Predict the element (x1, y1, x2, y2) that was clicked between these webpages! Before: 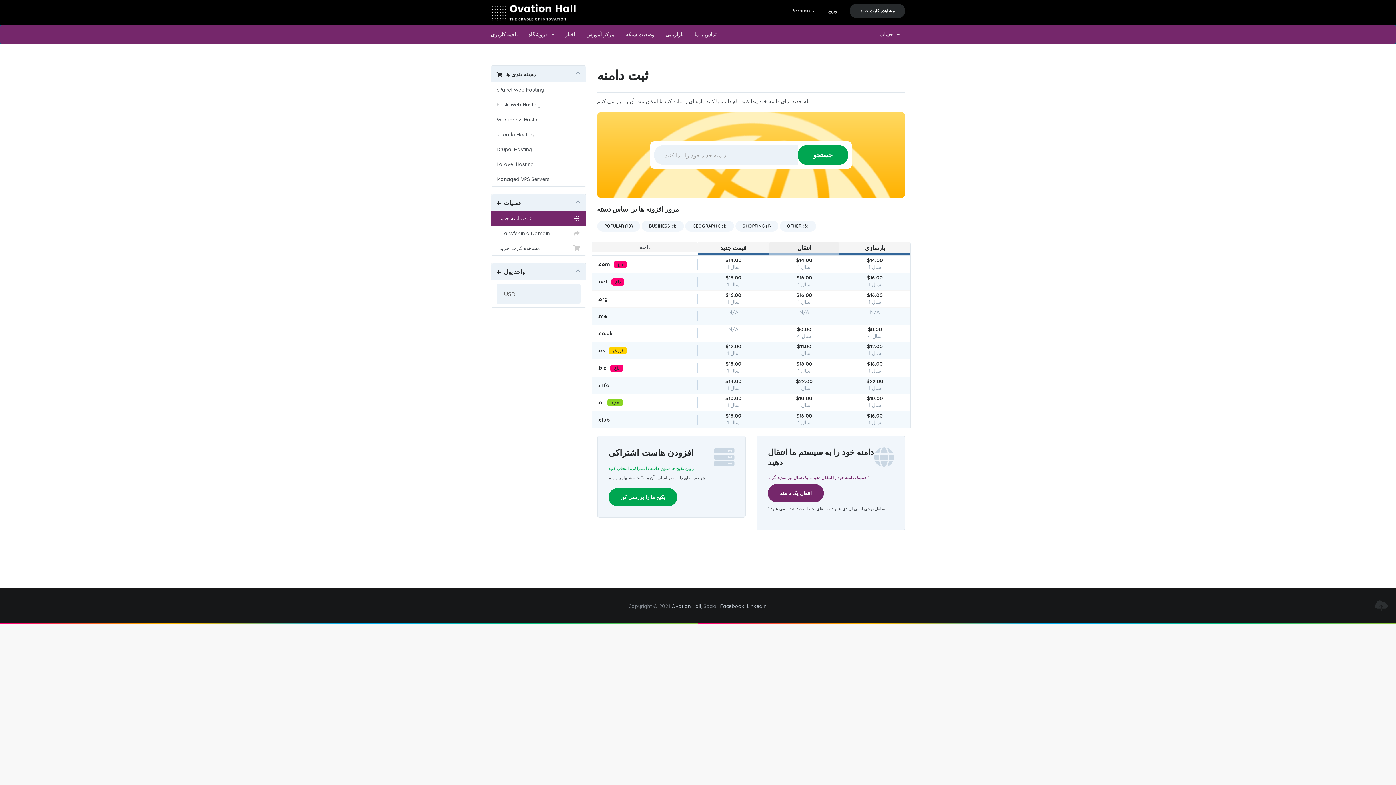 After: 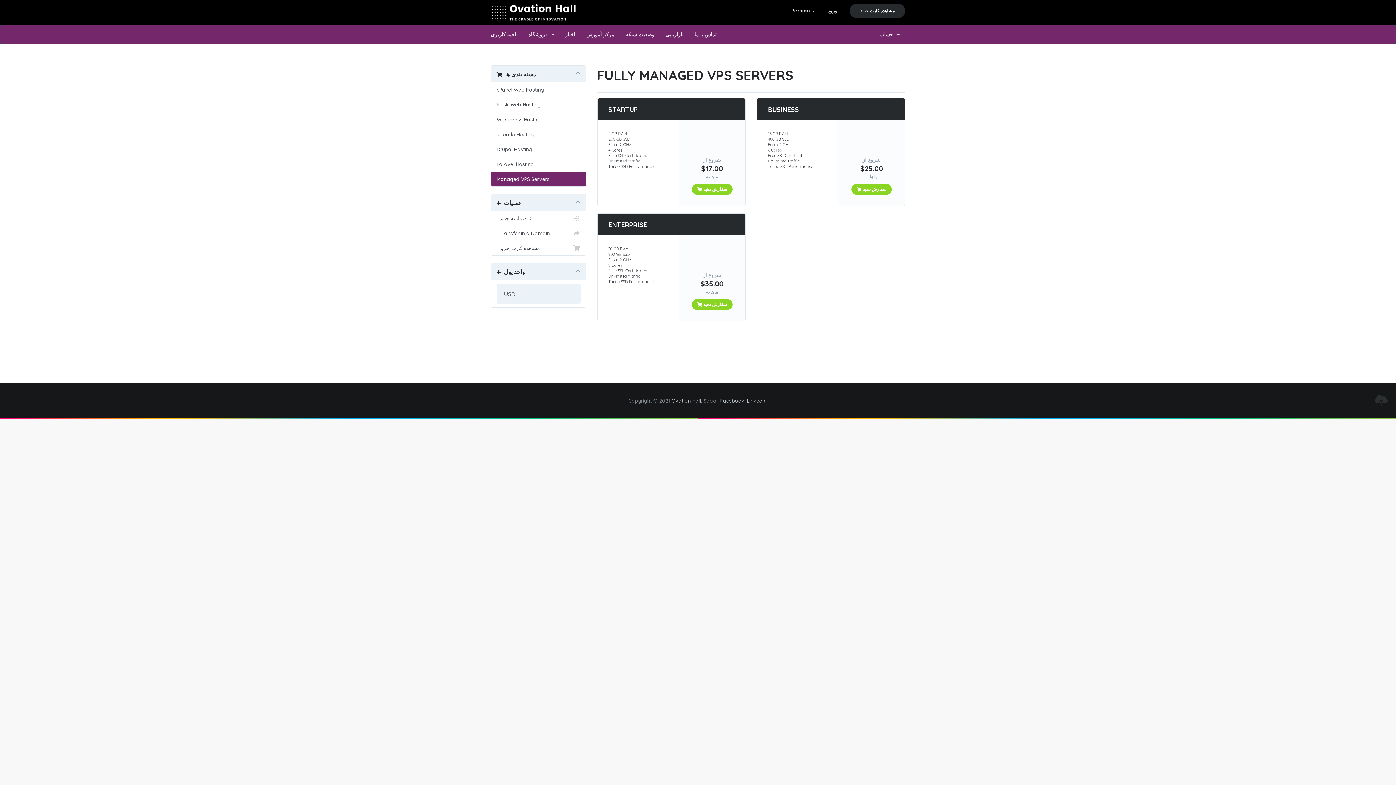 Action: label: Managed VPS Servers bbox: (491, 172, 586, 186)